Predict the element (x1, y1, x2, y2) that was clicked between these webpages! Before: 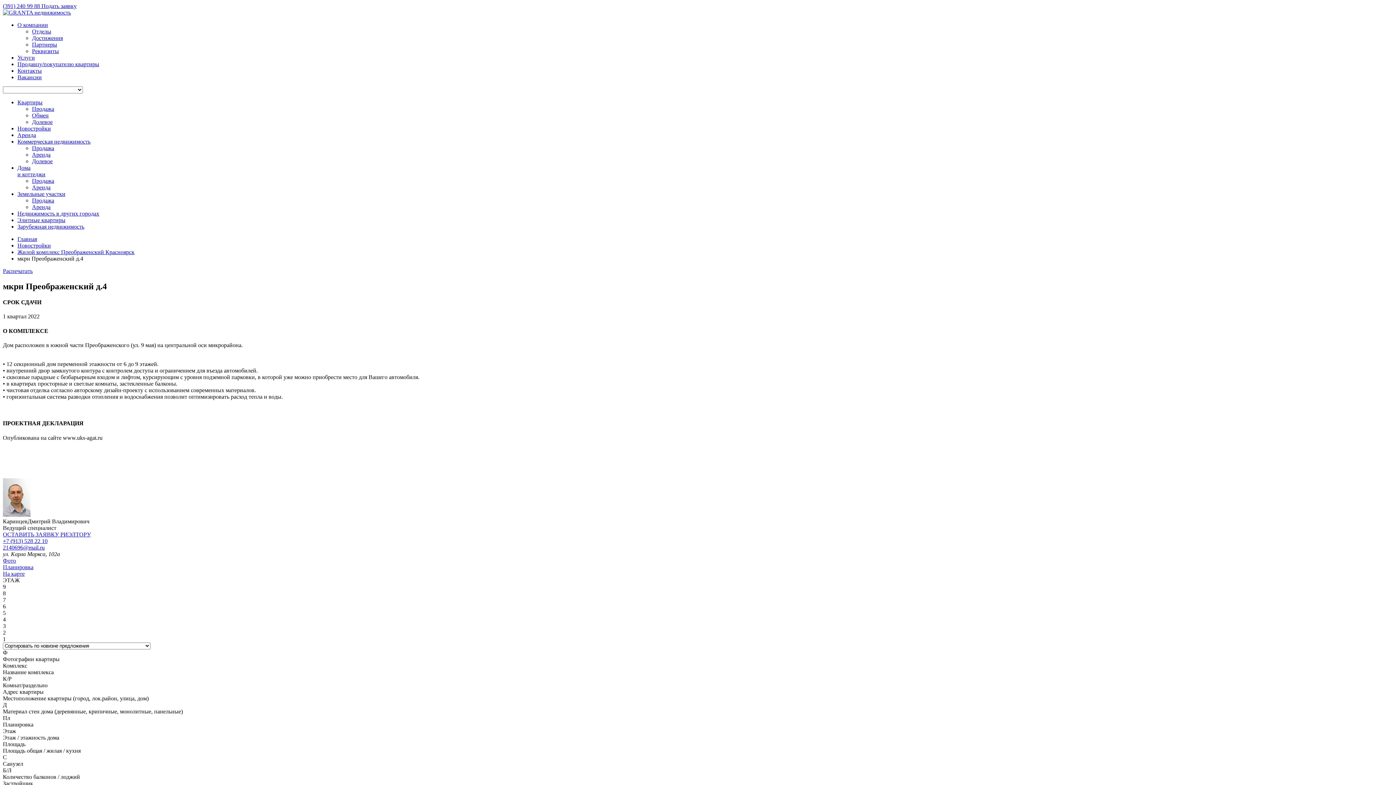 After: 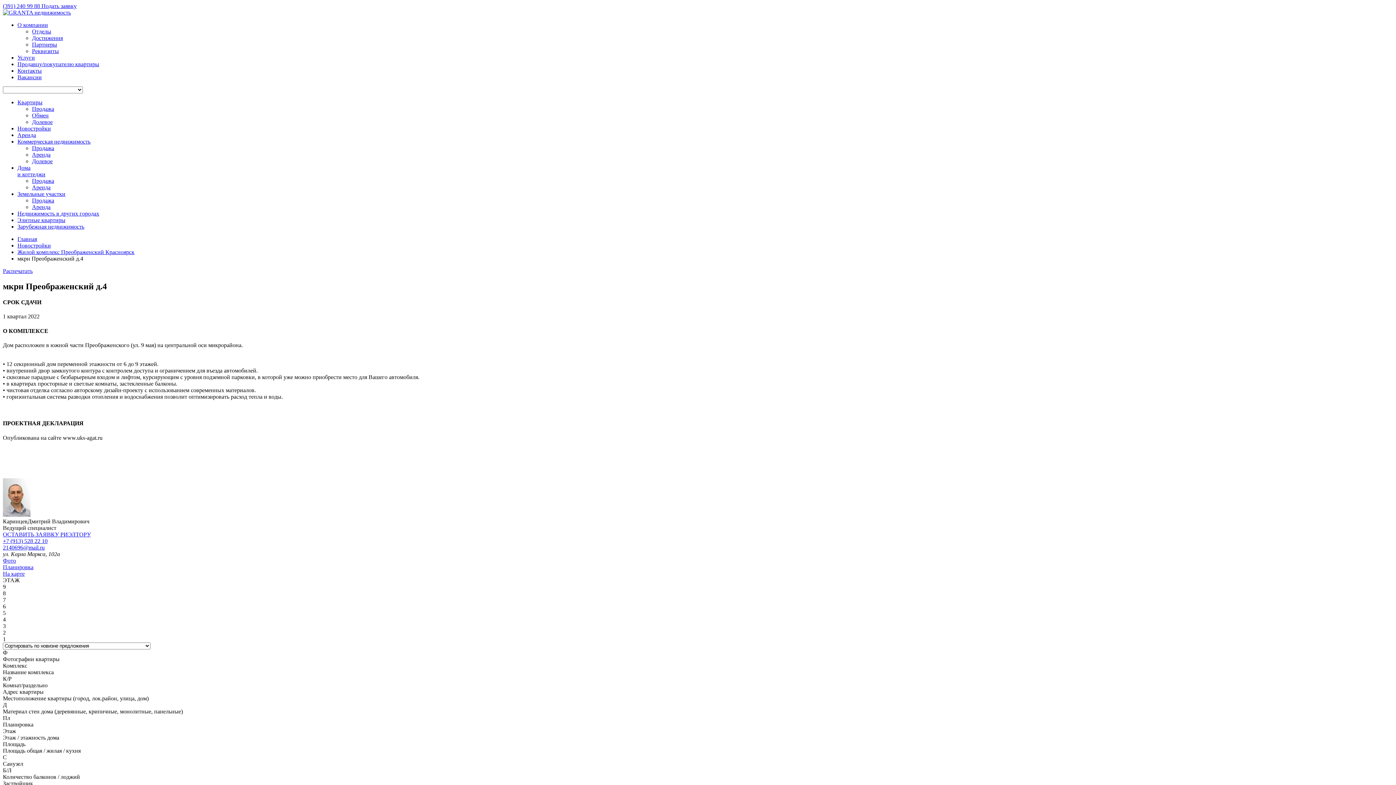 Action: label: Распечатать bbox: (2, 268, 32, 274)